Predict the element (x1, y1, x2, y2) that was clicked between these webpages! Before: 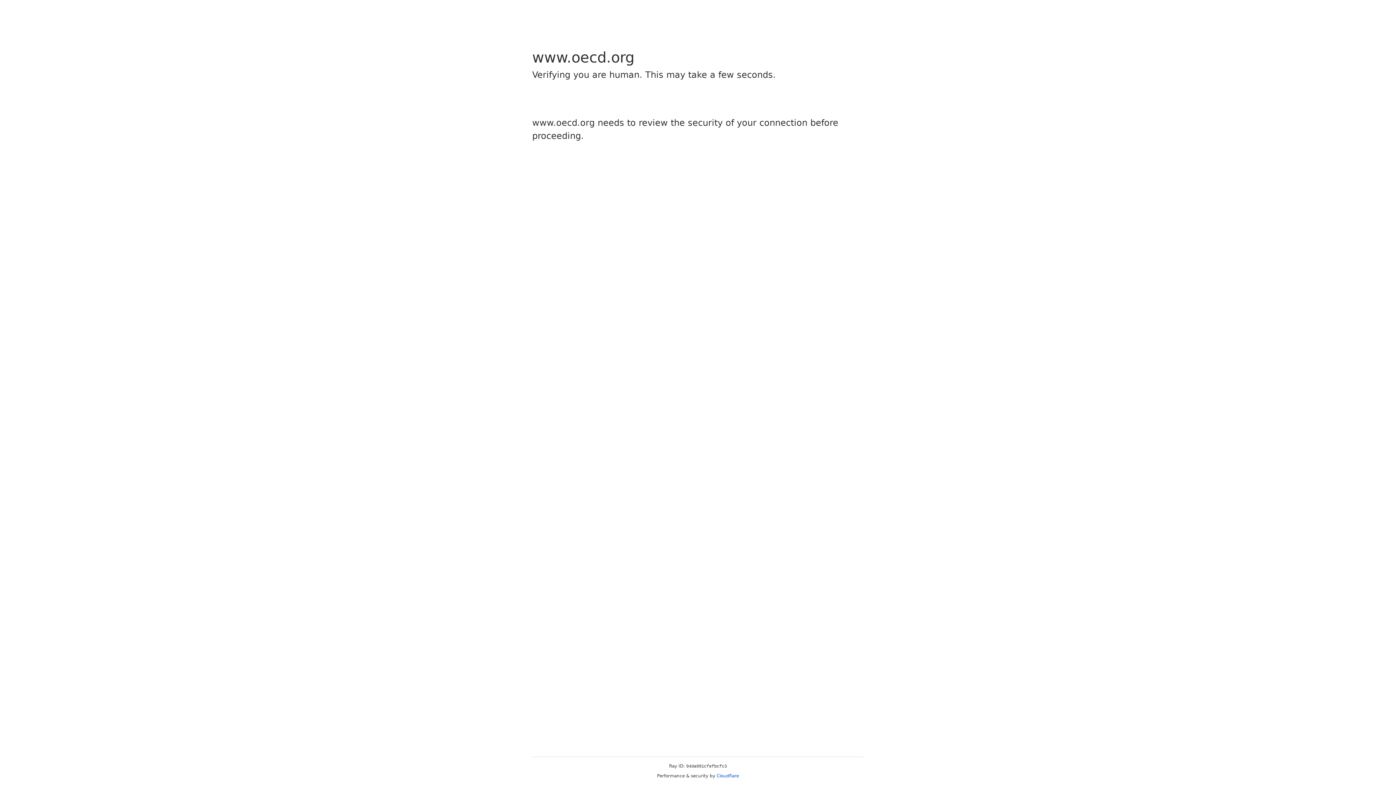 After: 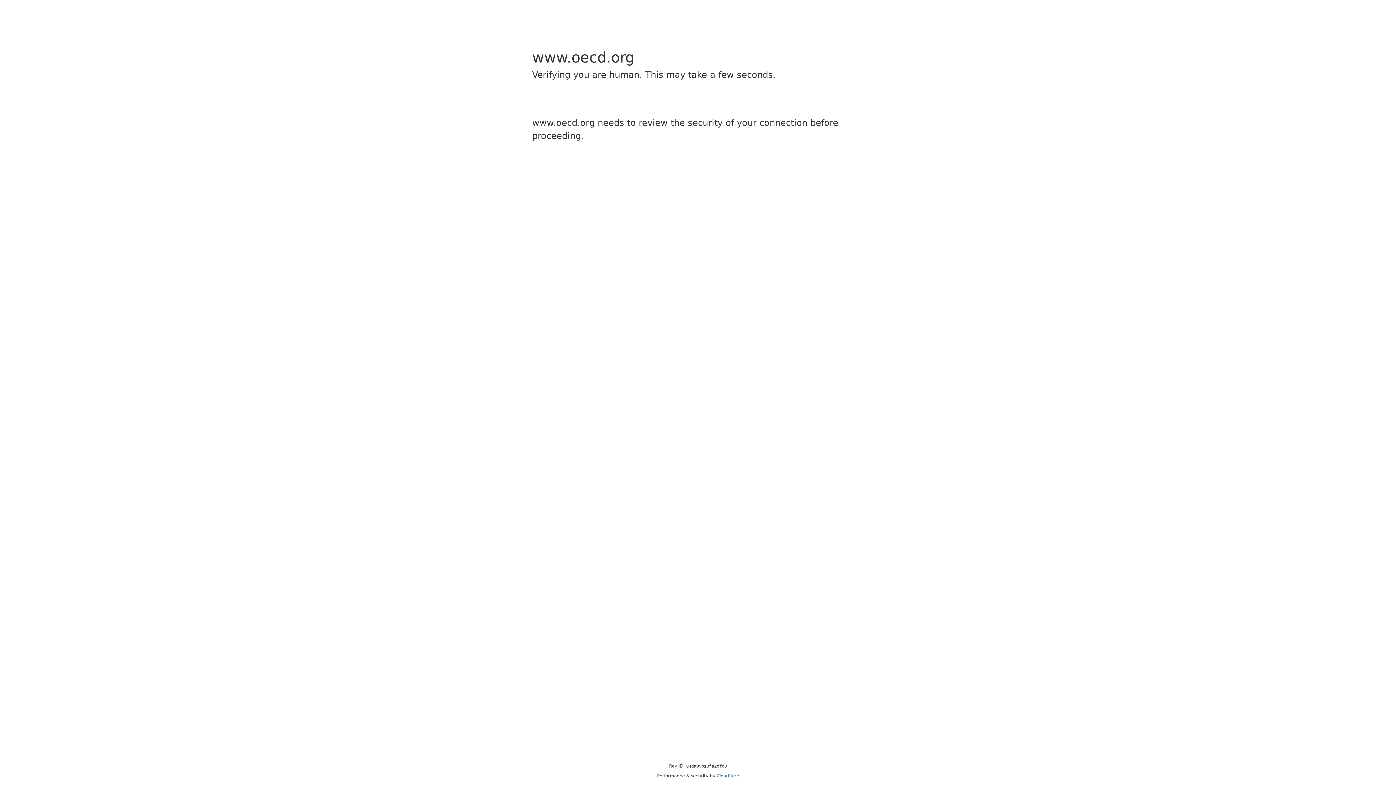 Action: label: Cloudflare bbox: (716, 773, 739, 778)